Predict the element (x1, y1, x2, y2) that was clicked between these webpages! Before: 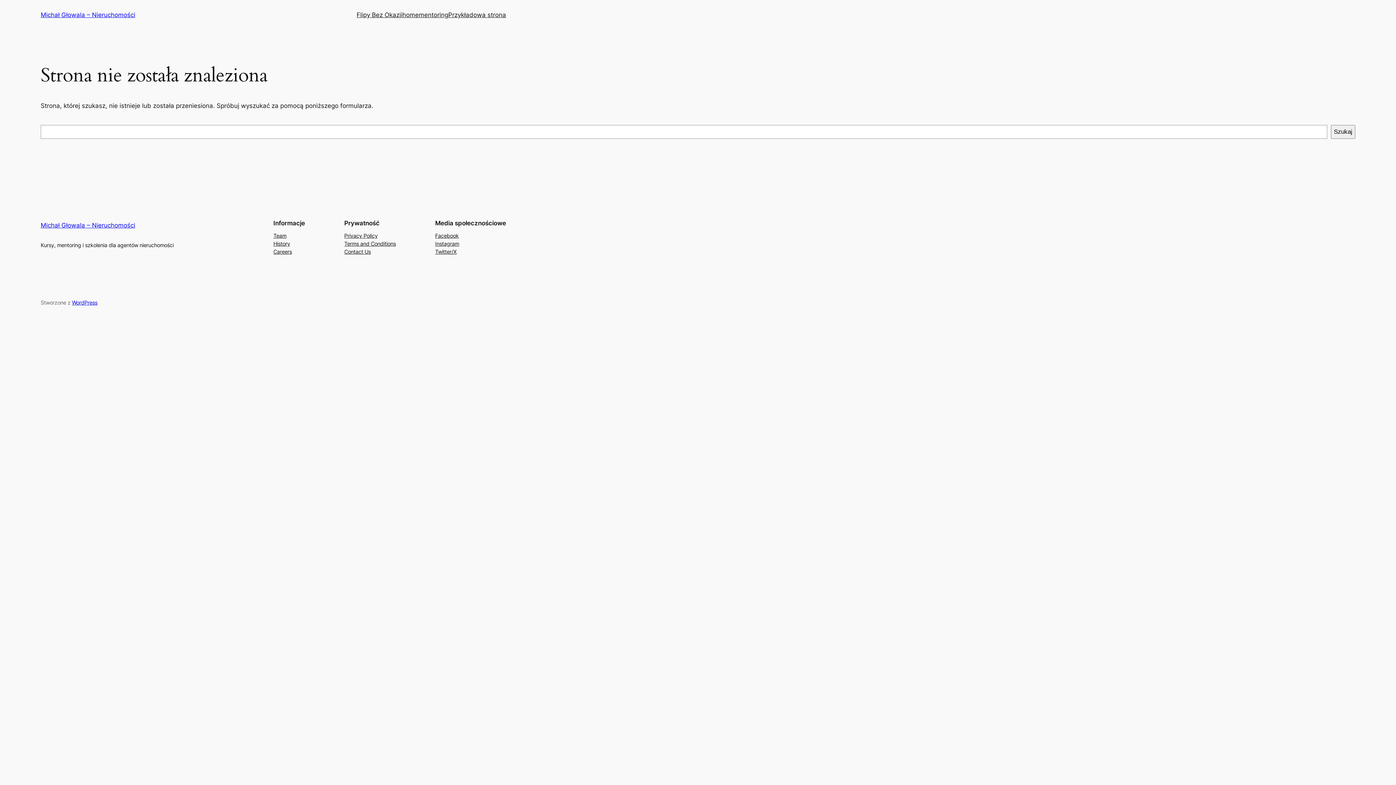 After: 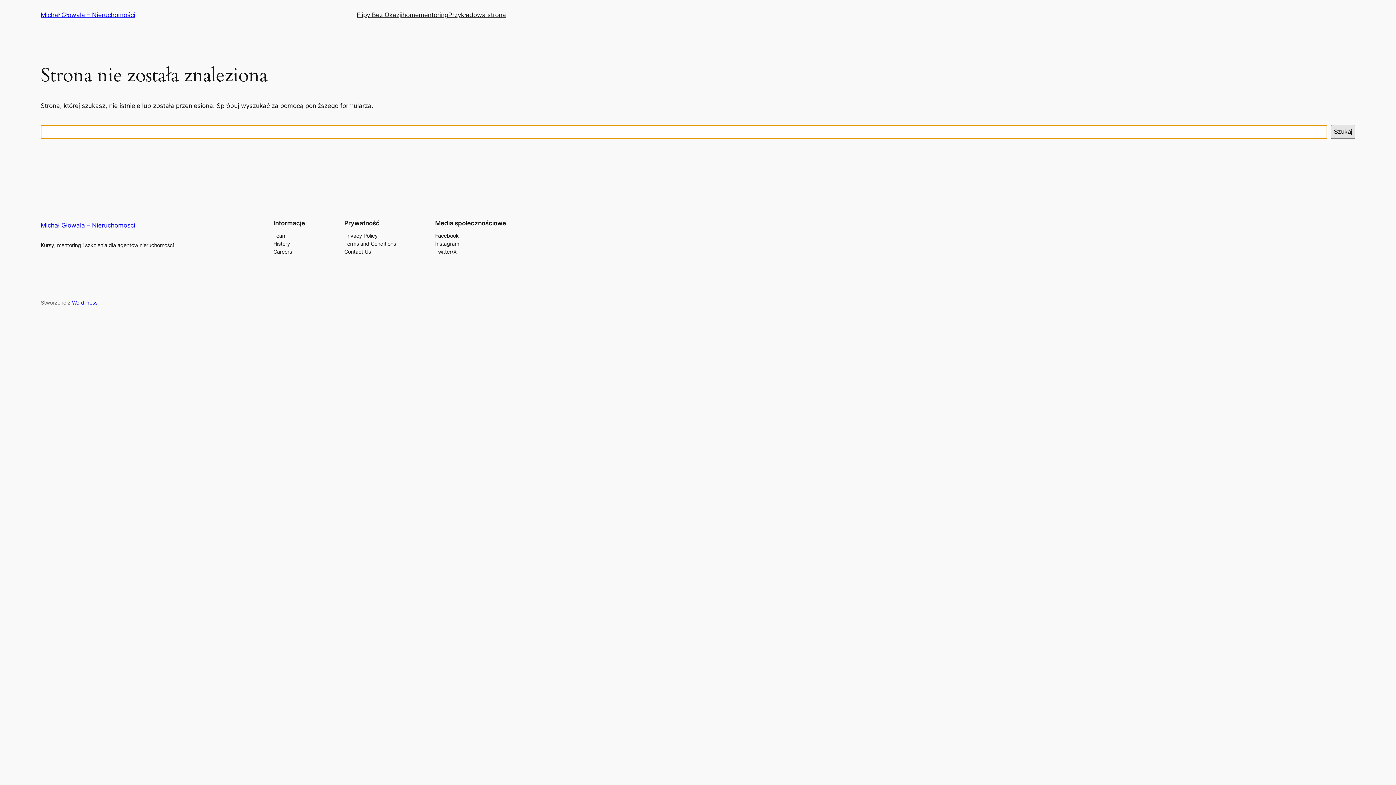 Action: label: Szukaj bbox: (1331, 125, 1355, 138)